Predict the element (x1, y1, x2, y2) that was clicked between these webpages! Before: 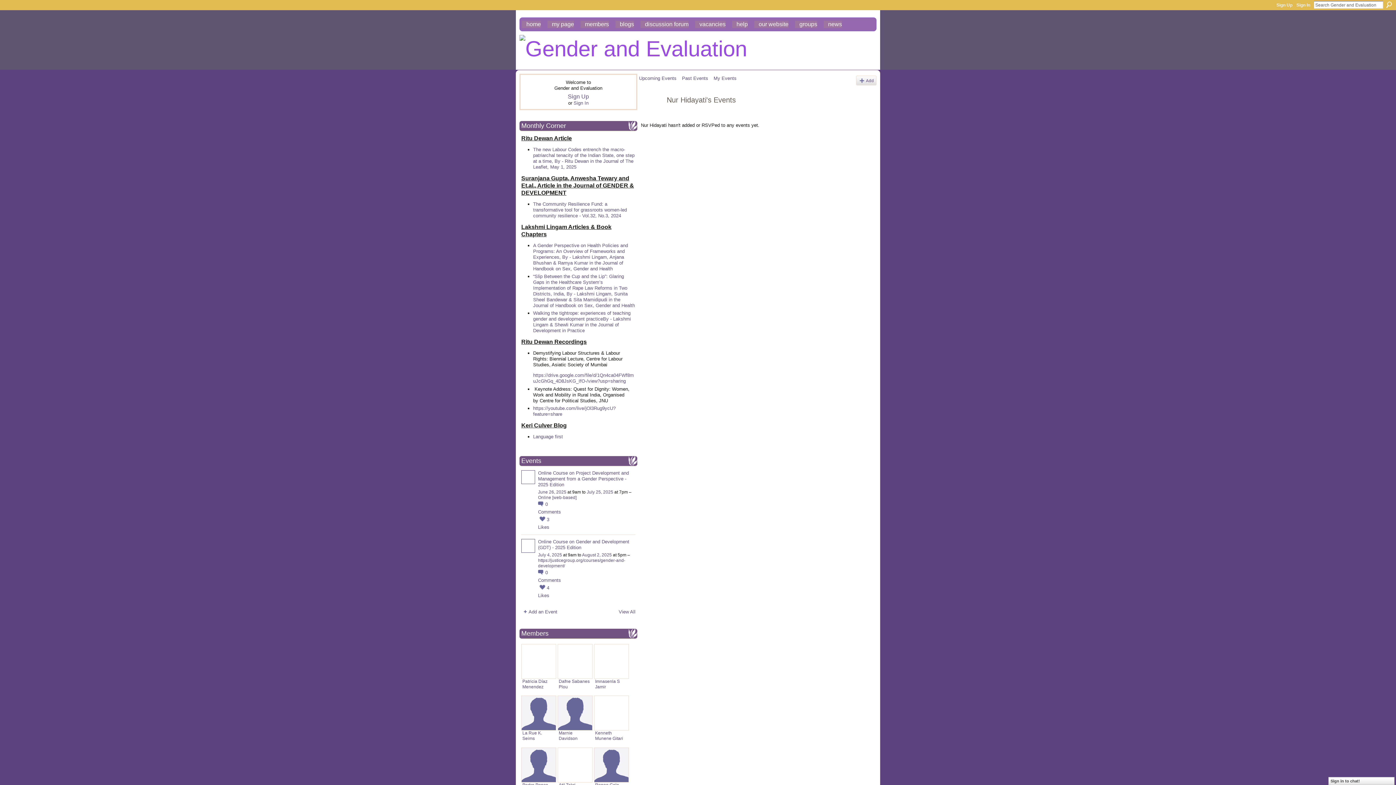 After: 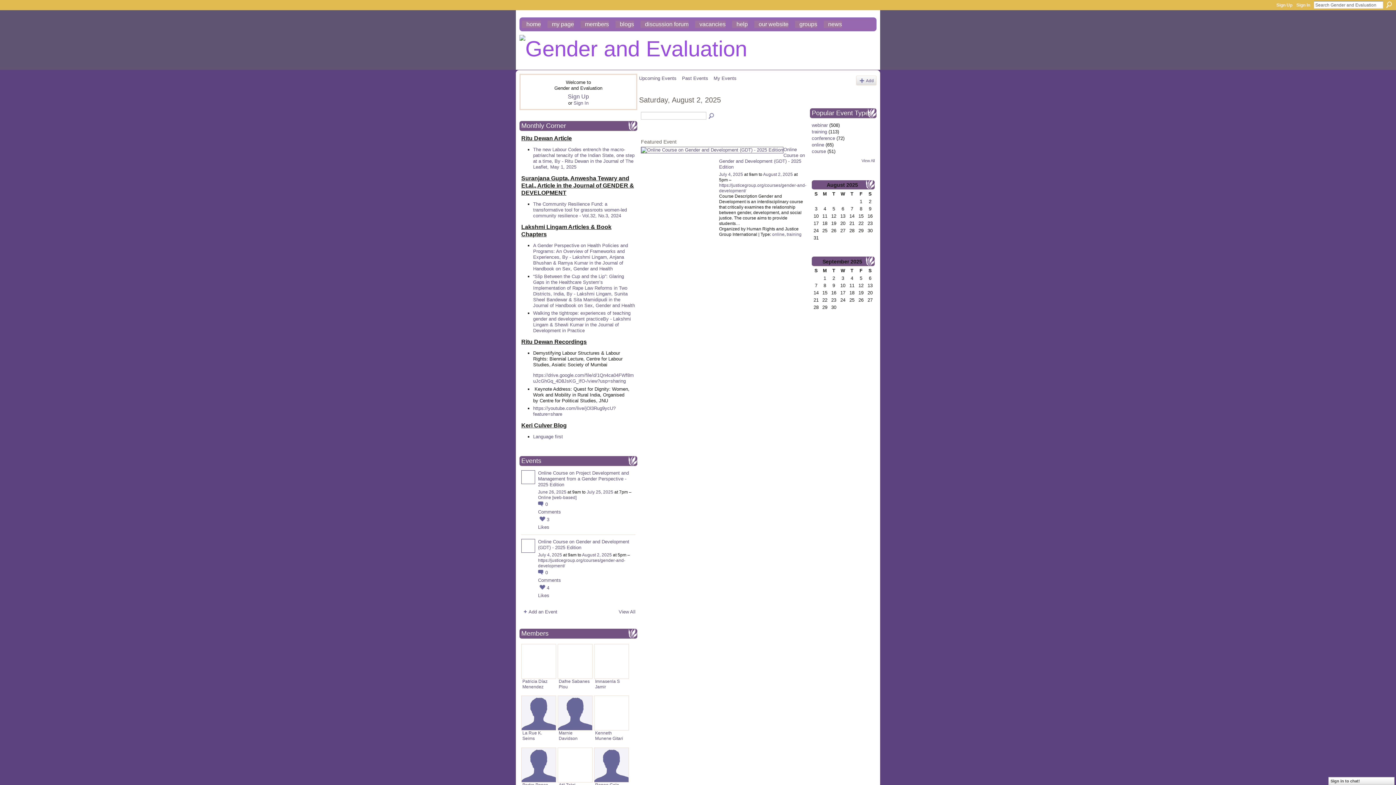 Action: bbox: (582, 552, 612, 557) label: August 2, 2025